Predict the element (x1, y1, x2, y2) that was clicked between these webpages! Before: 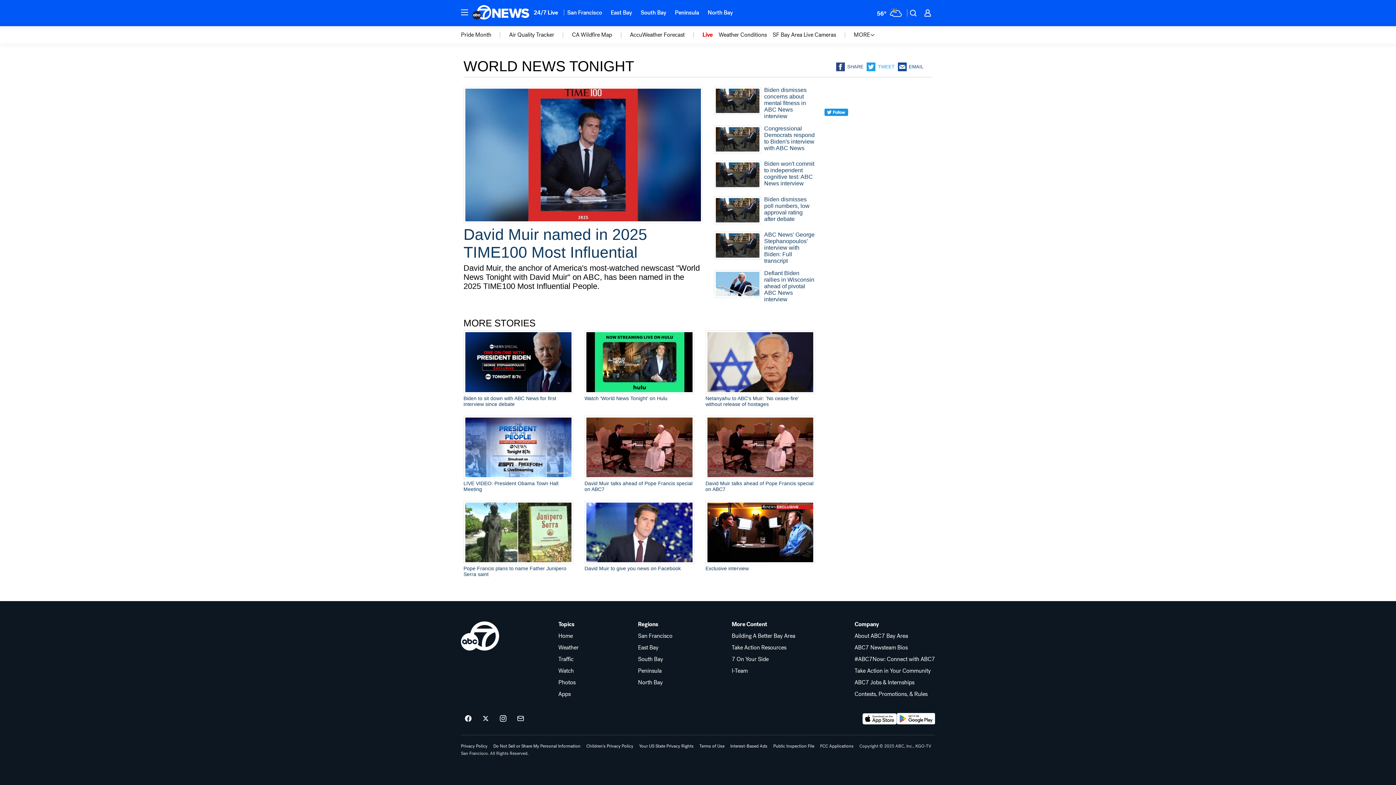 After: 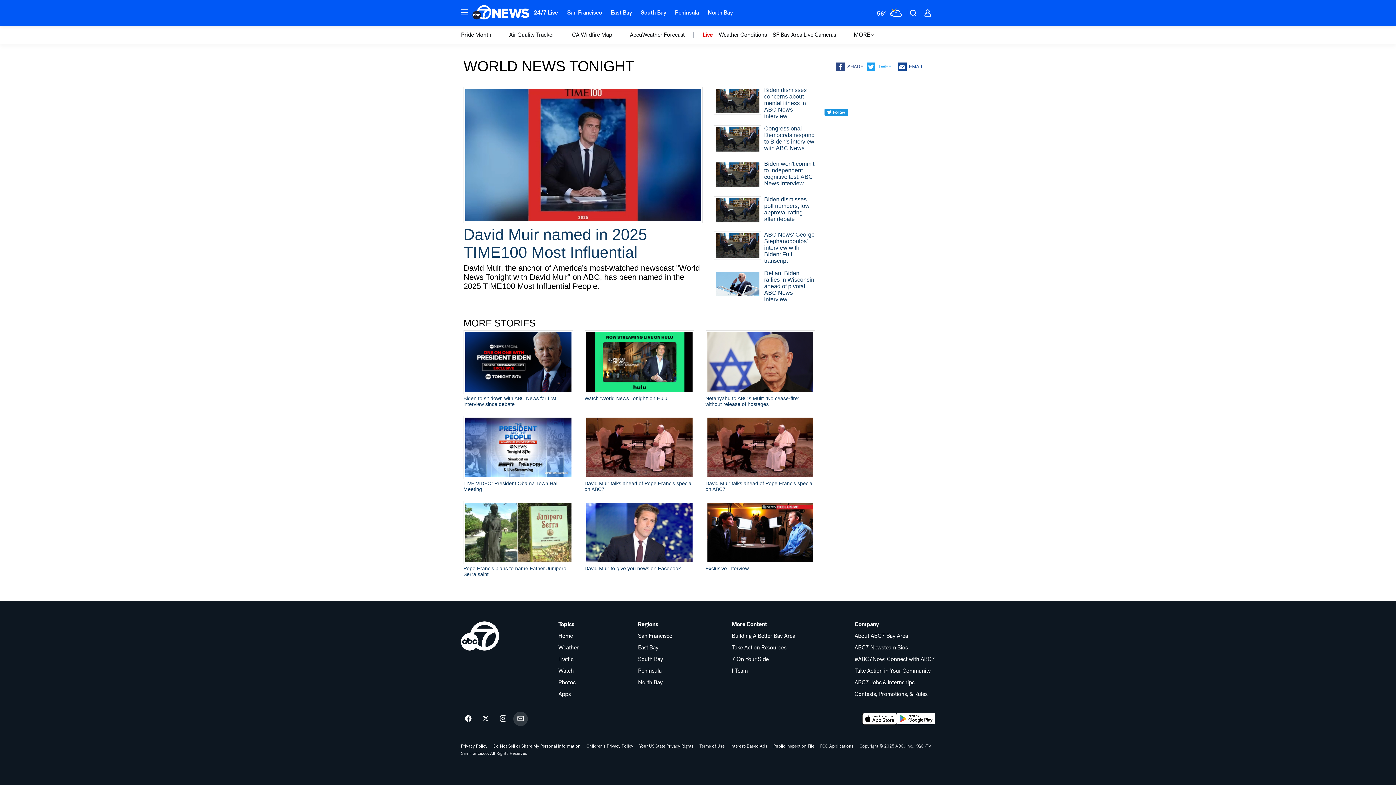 Action: label: Sign up for ABC7 San Francisco newsletters bbox: (513, 712, 528, 726)